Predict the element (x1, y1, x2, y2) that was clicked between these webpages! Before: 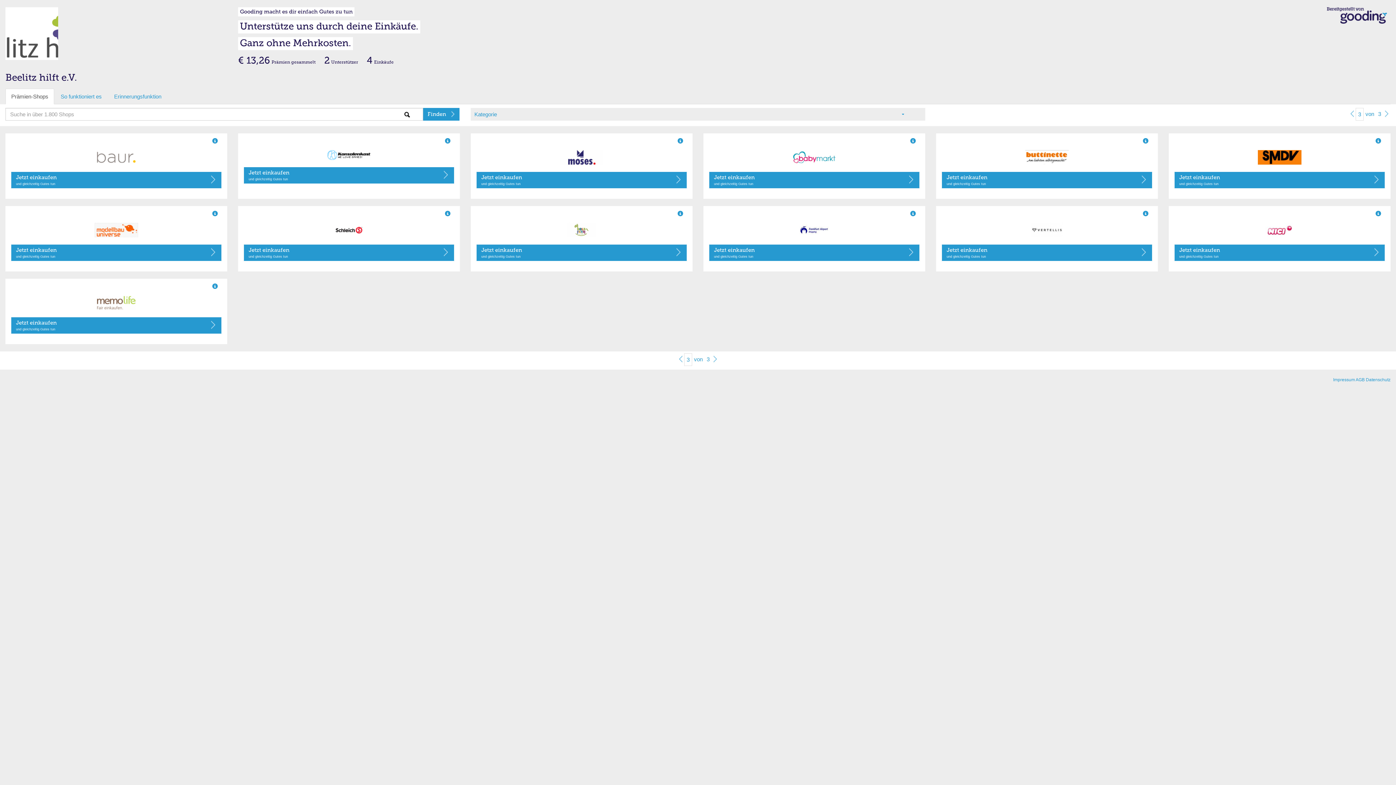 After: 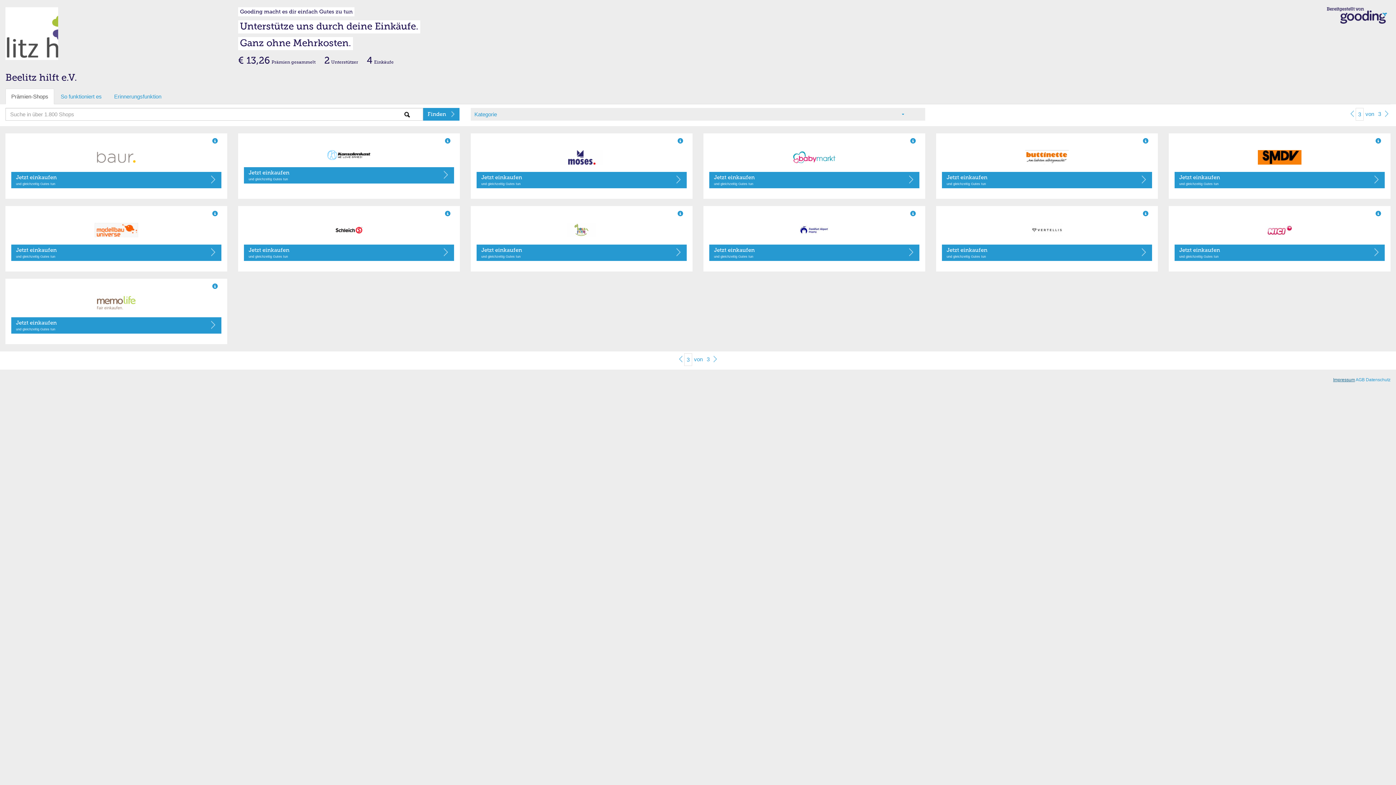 Action: label: Impressum bbox: (1333, 377, 1355, 382)